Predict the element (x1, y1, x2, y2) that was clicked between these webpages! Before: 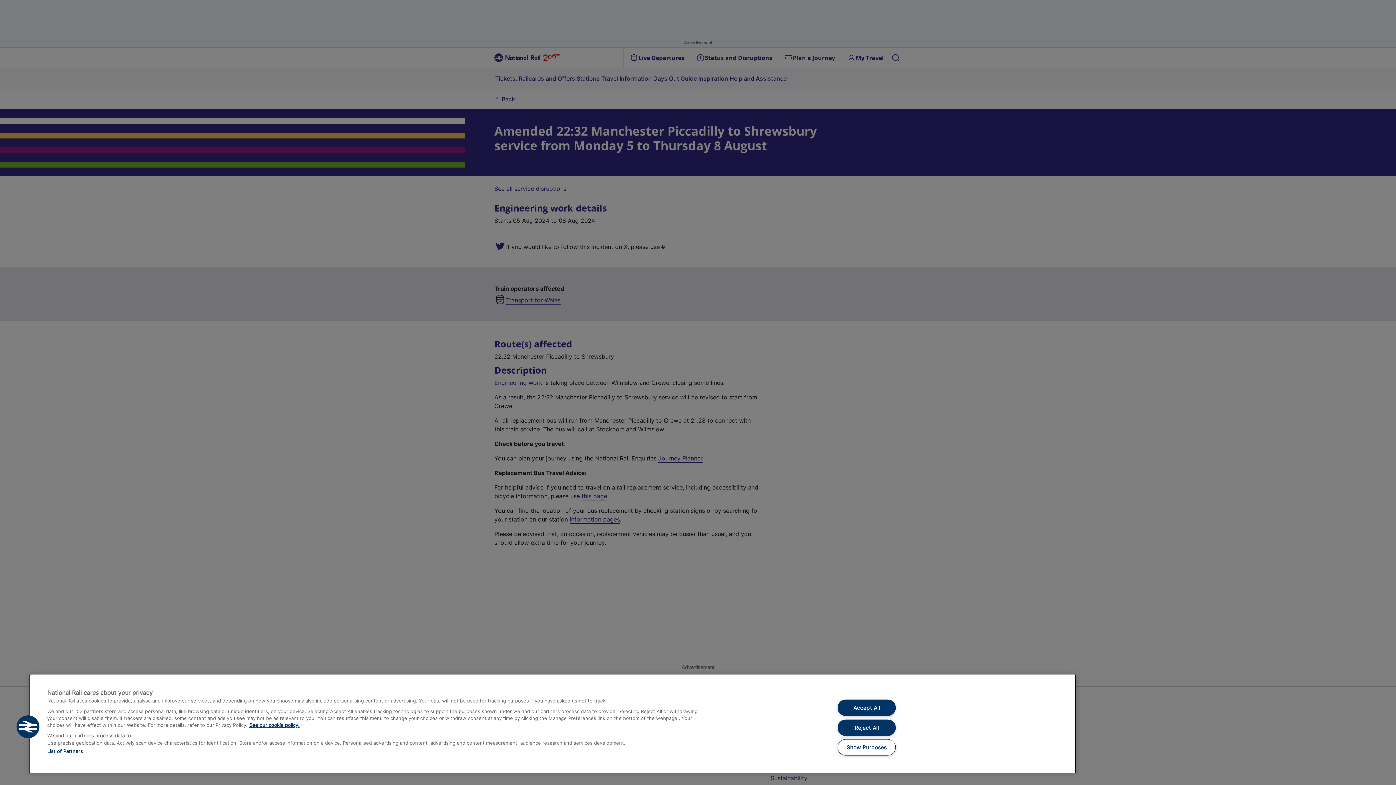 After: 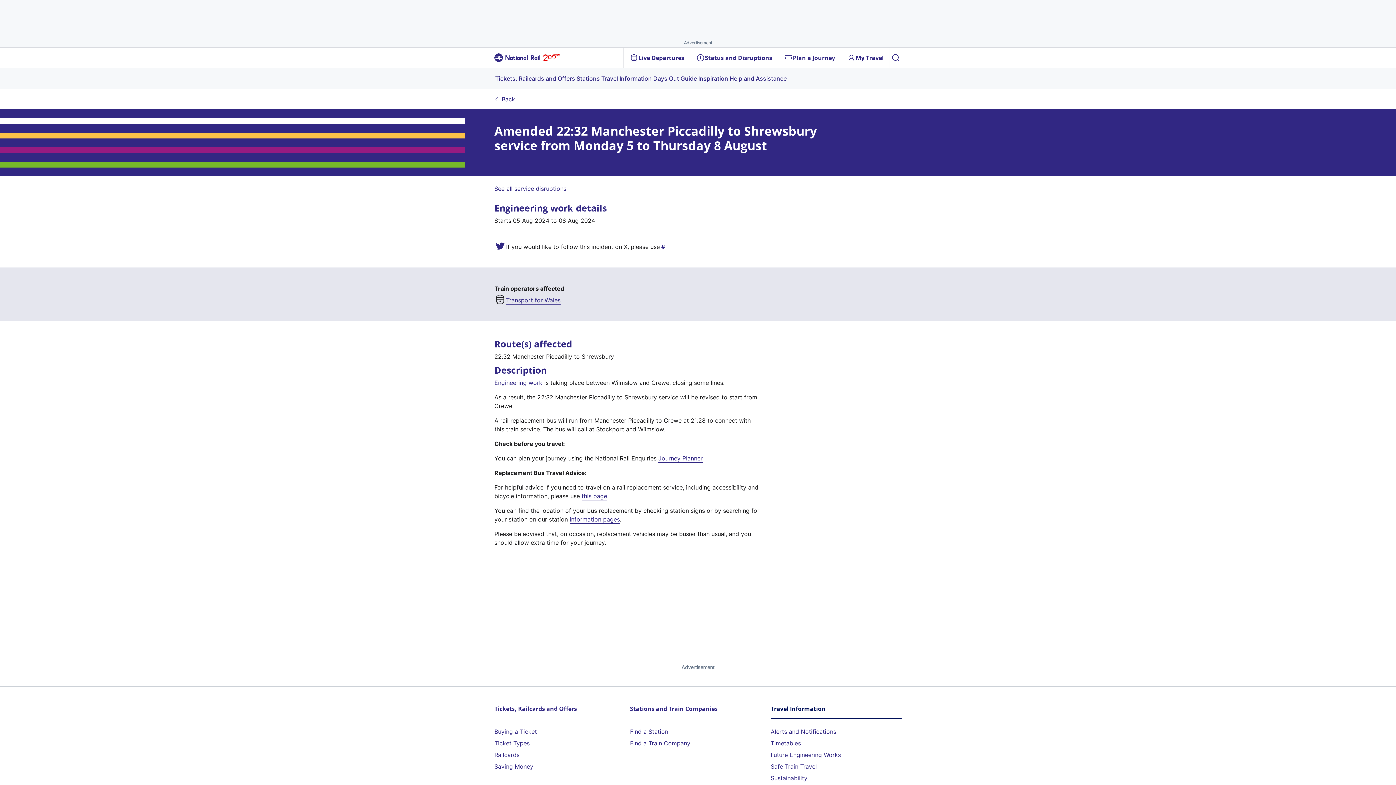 Action: label: Accept All bbox: (837, 699, 895, 716)